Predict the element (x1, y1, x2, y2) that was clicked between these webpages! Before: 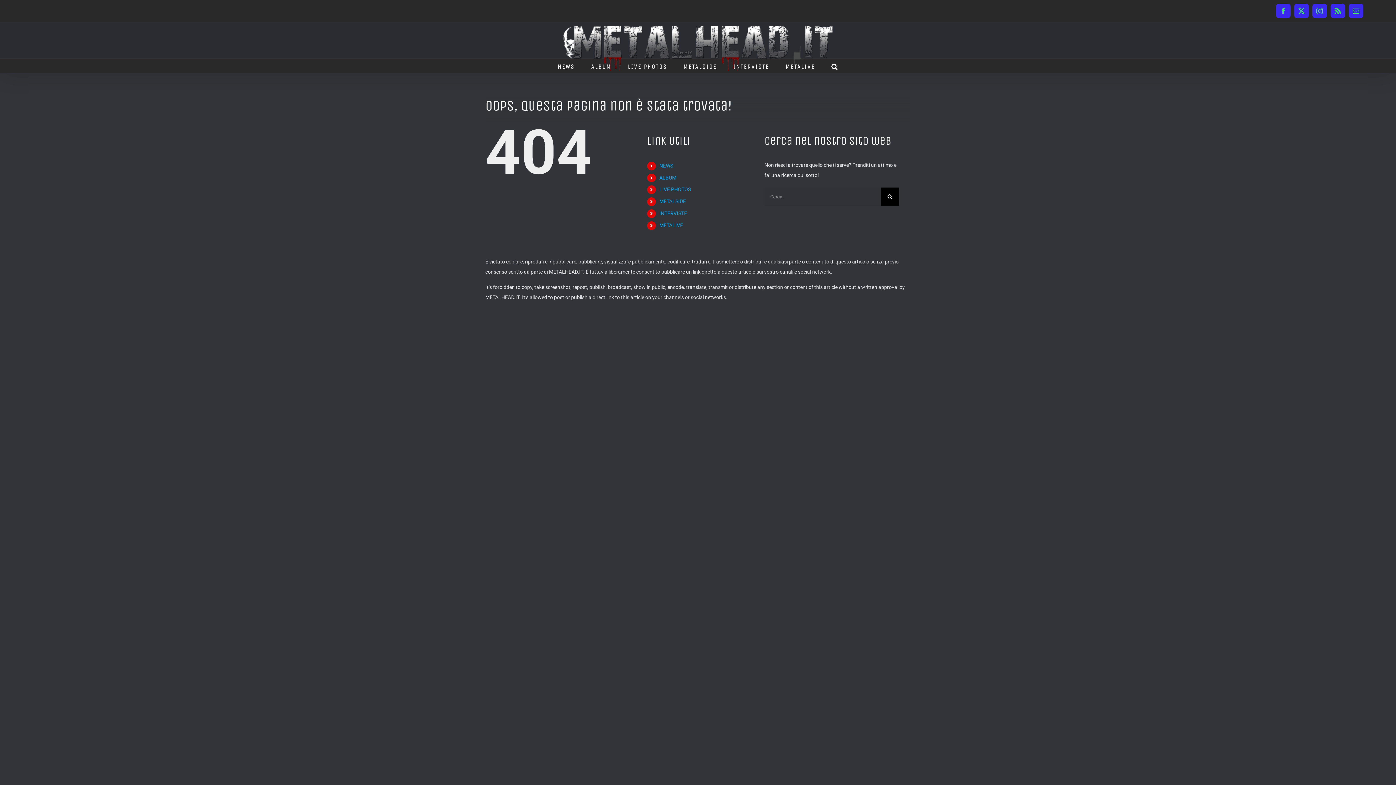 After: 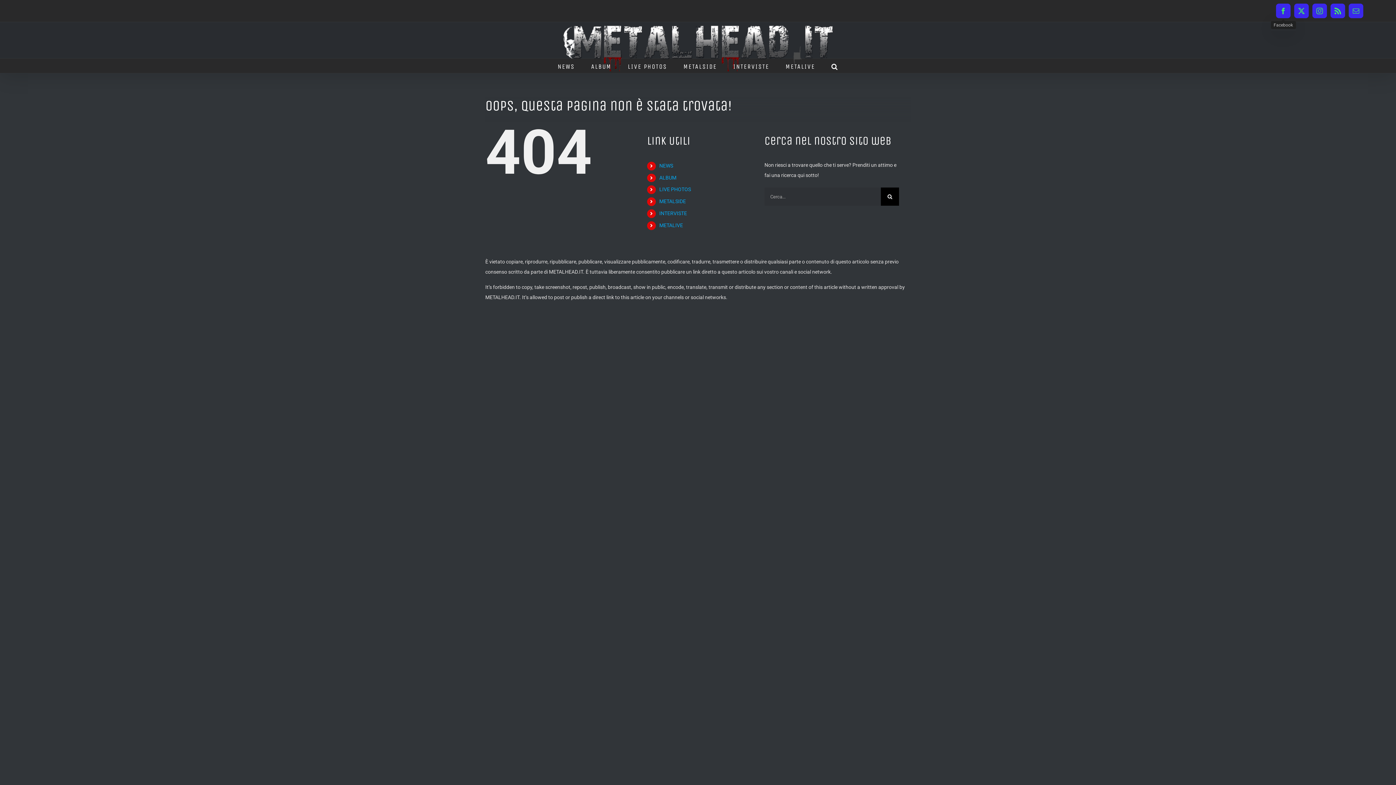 Action: bbox: (1276, 3, 1290, 18) label: Facebook